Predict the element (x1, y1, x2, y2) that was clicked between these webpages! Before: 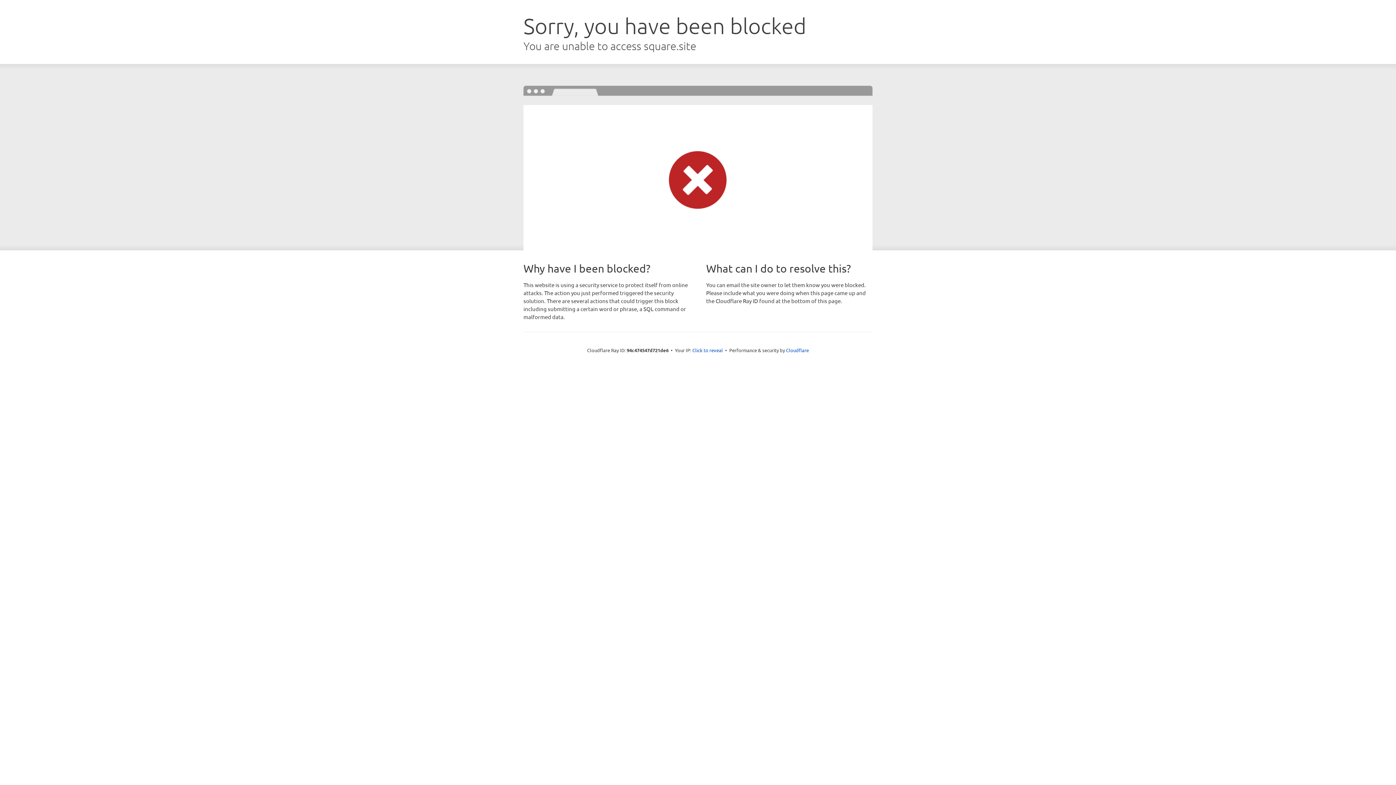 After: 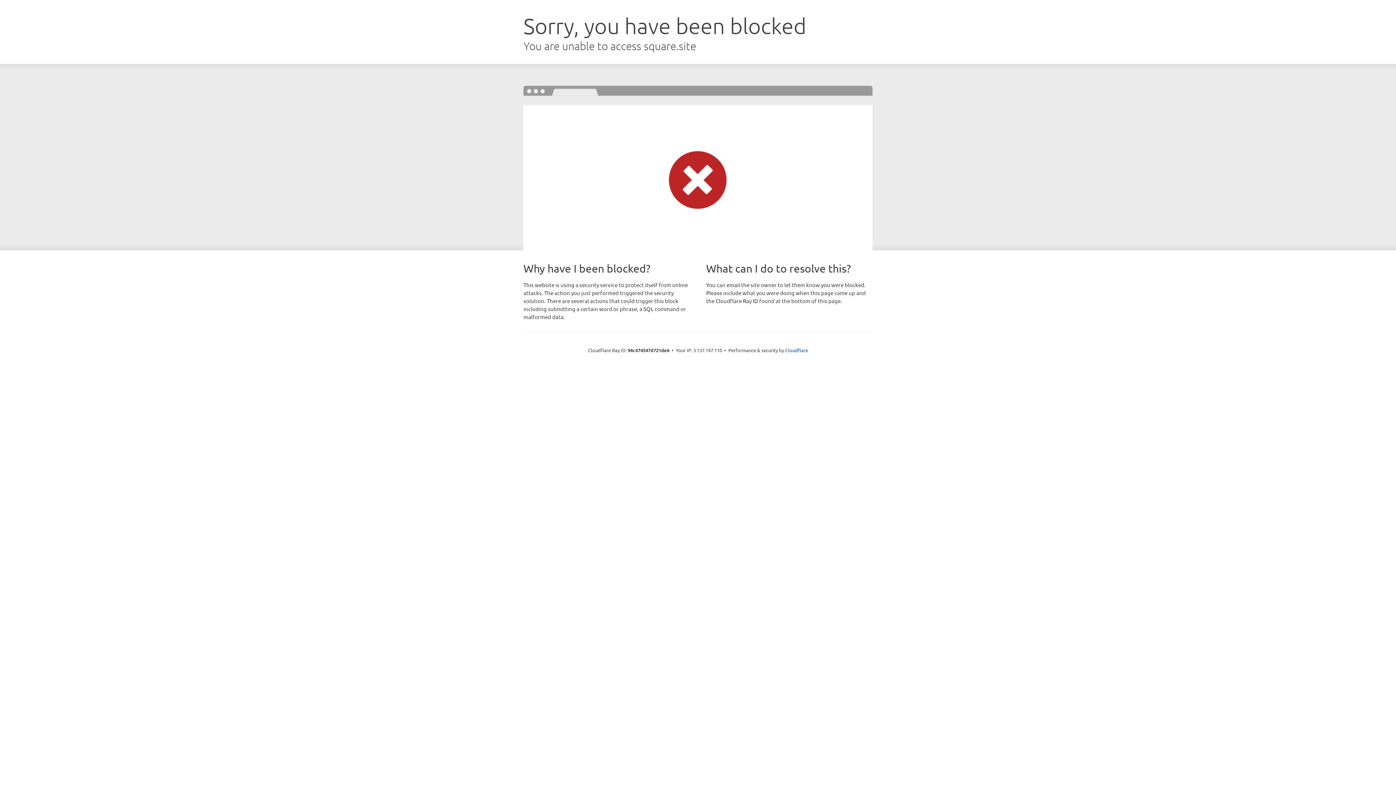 Action: label: Click to reveal bbox: (692, 346, 723, 353)